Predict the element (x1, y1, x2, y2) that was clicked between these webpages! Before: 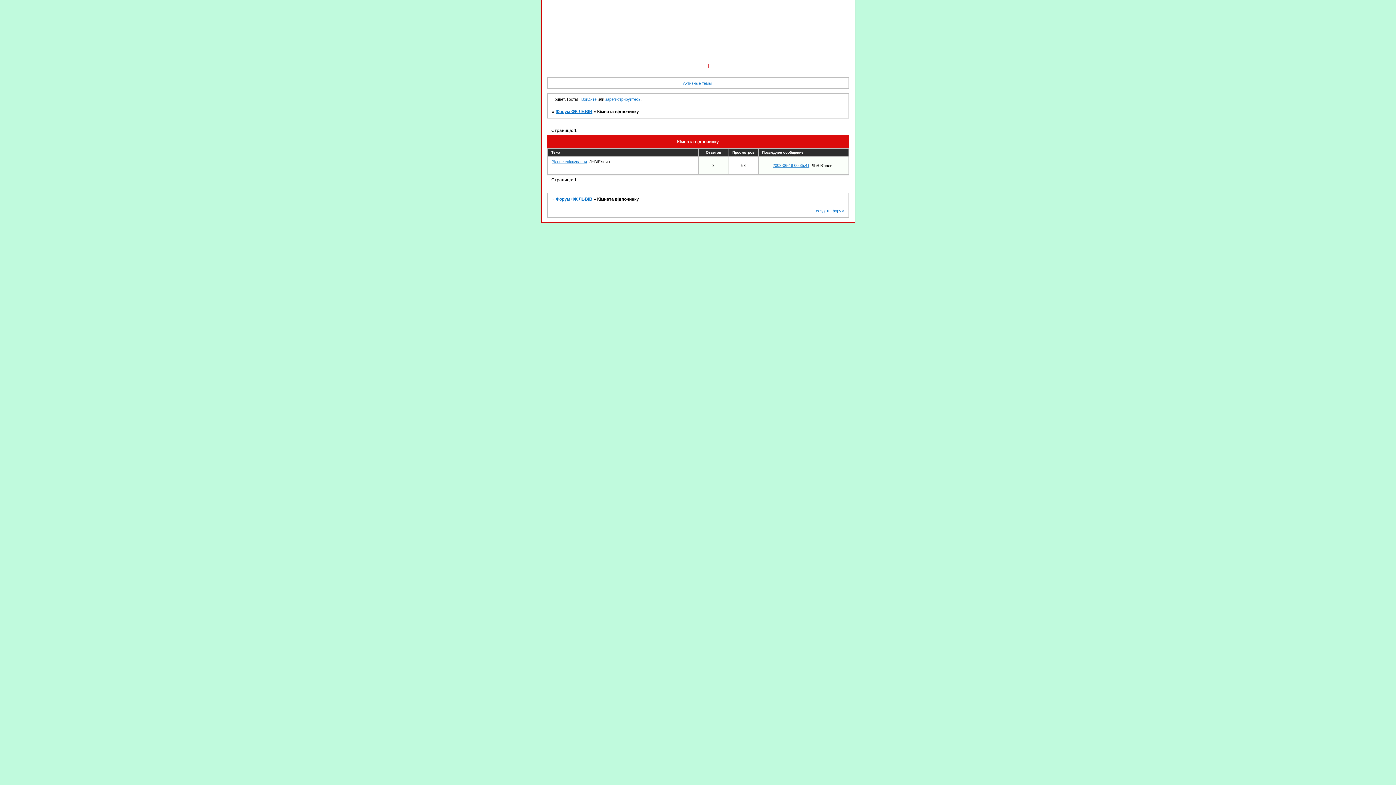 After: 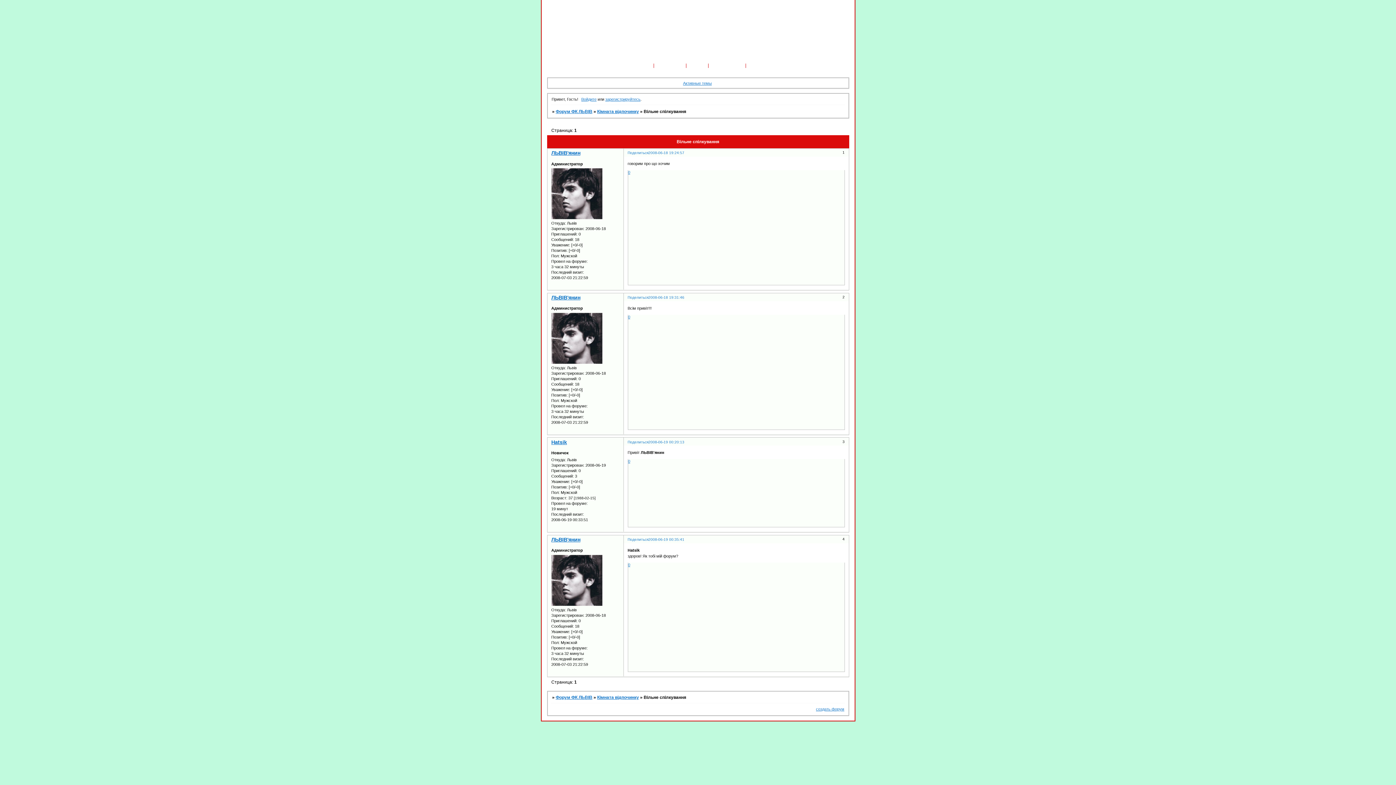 Action: label: Вільне спілкування bbox: (551, 159, 587, 163)